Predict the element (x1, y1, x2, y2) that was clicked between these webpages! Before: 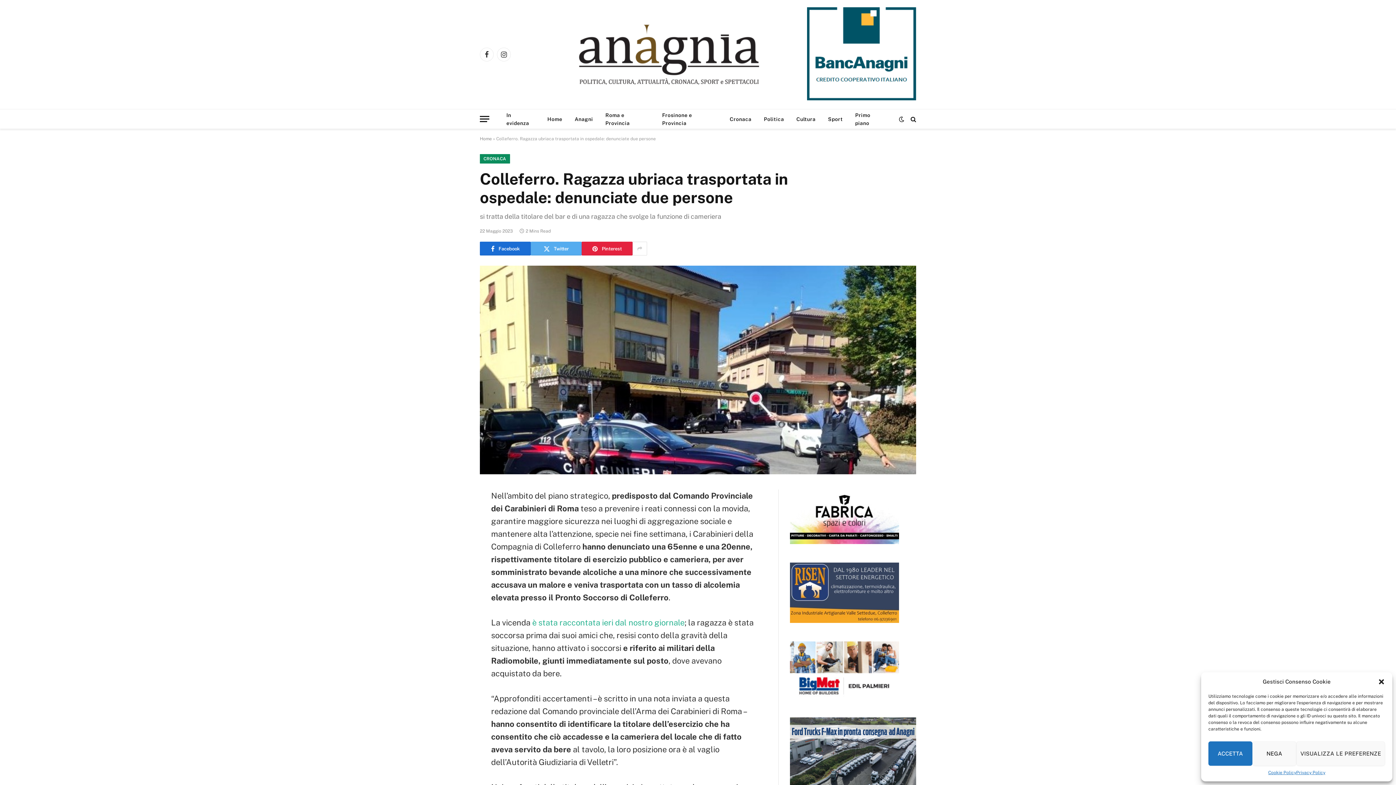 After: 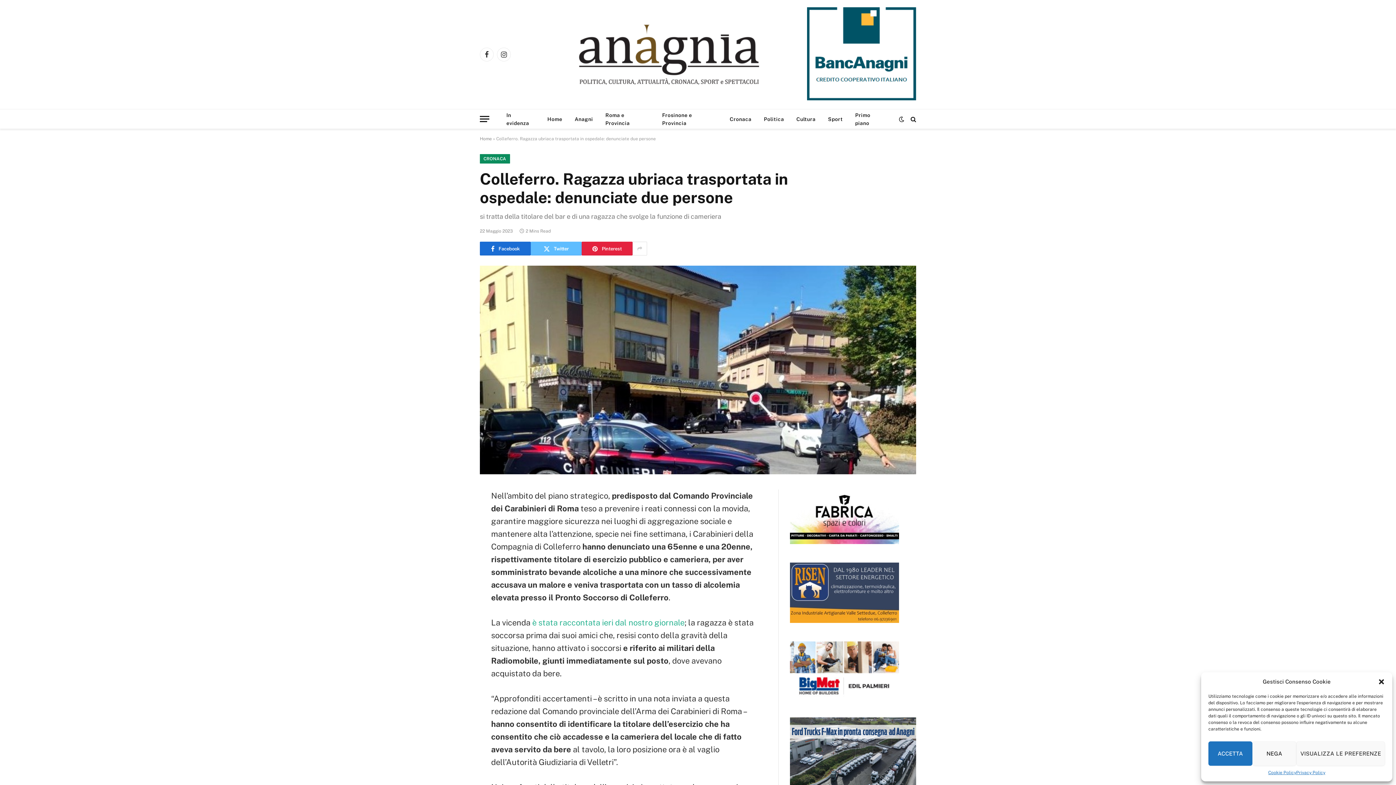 Action: bbox: (530, 241, 581, 255) label: Twitter